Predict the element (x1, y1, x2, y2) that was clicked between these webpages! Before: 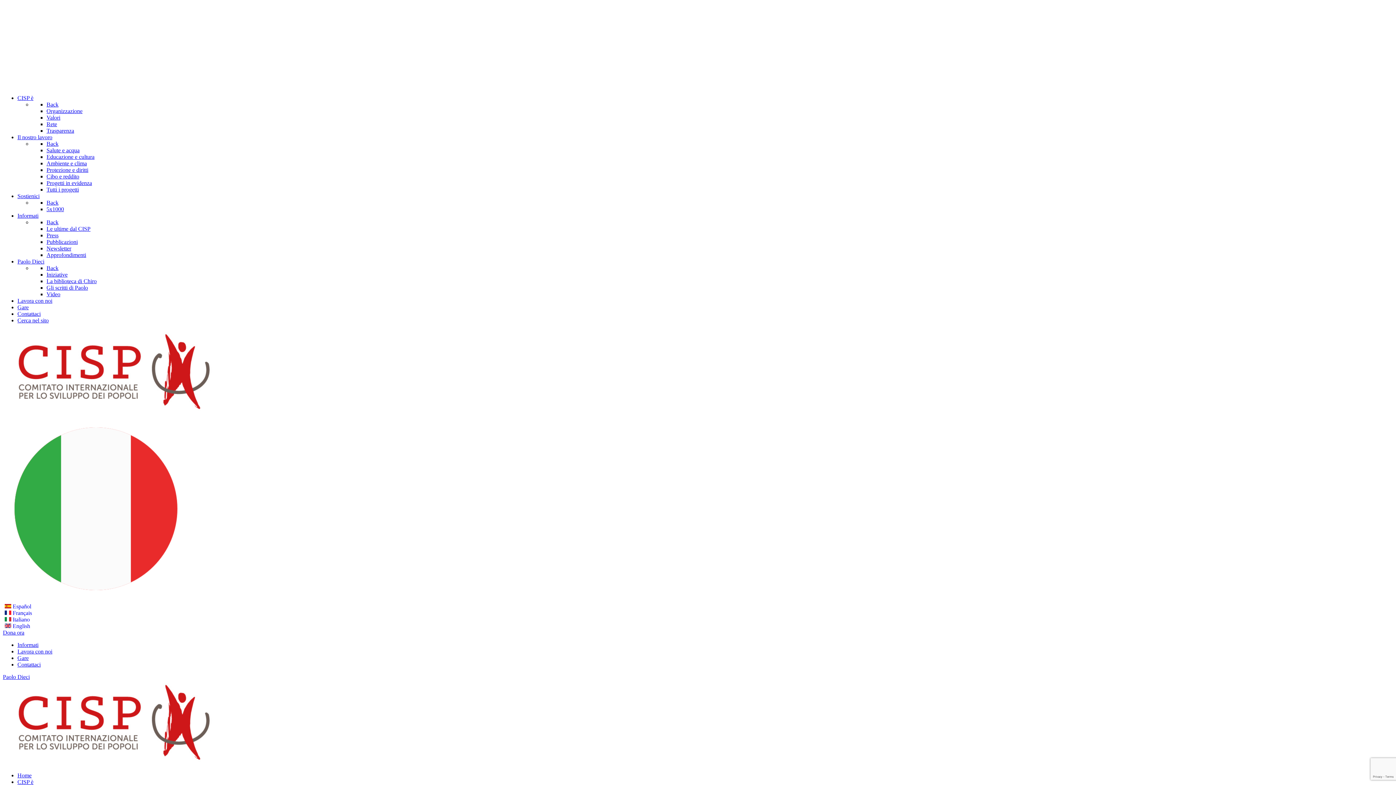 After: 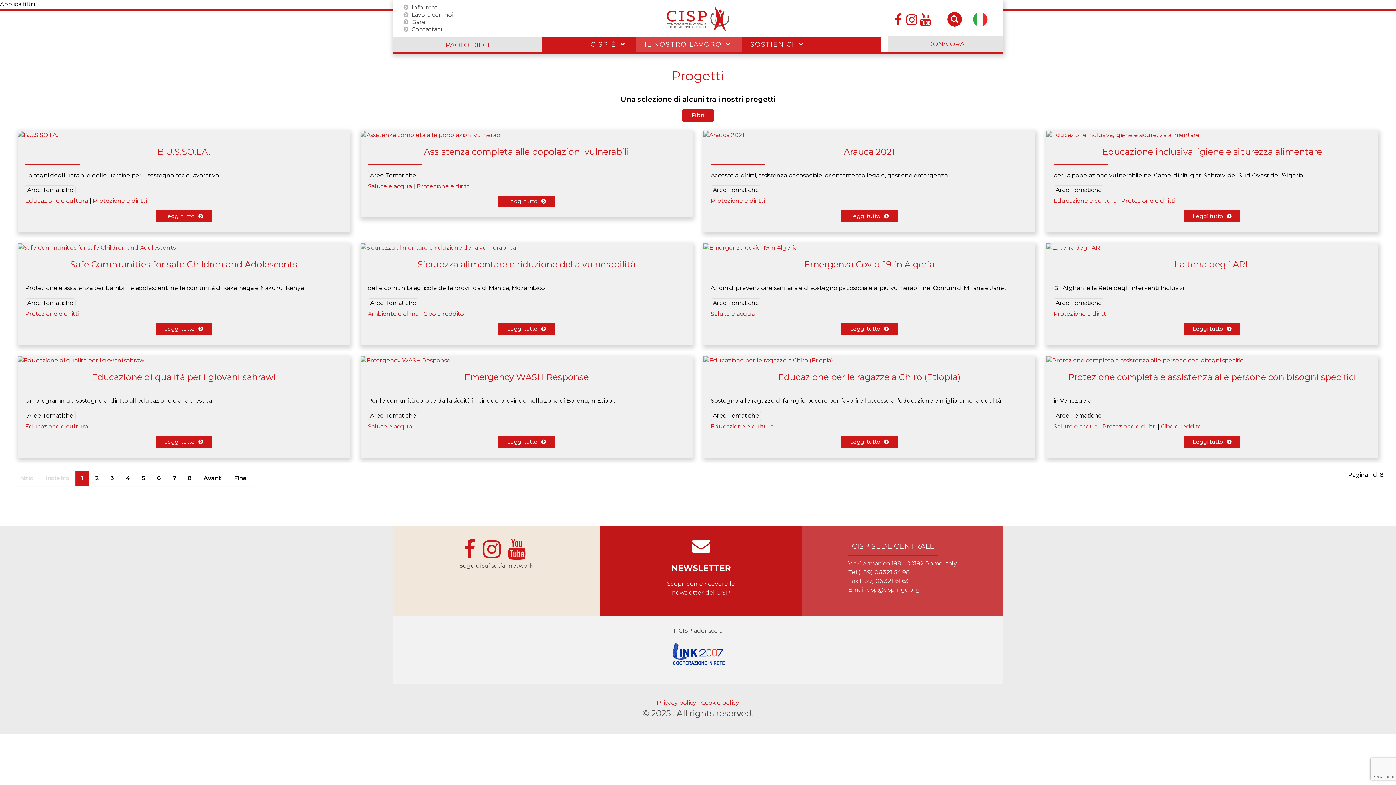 Action: bbox: (46, 186, 78, 192) label: Tutti i progetti